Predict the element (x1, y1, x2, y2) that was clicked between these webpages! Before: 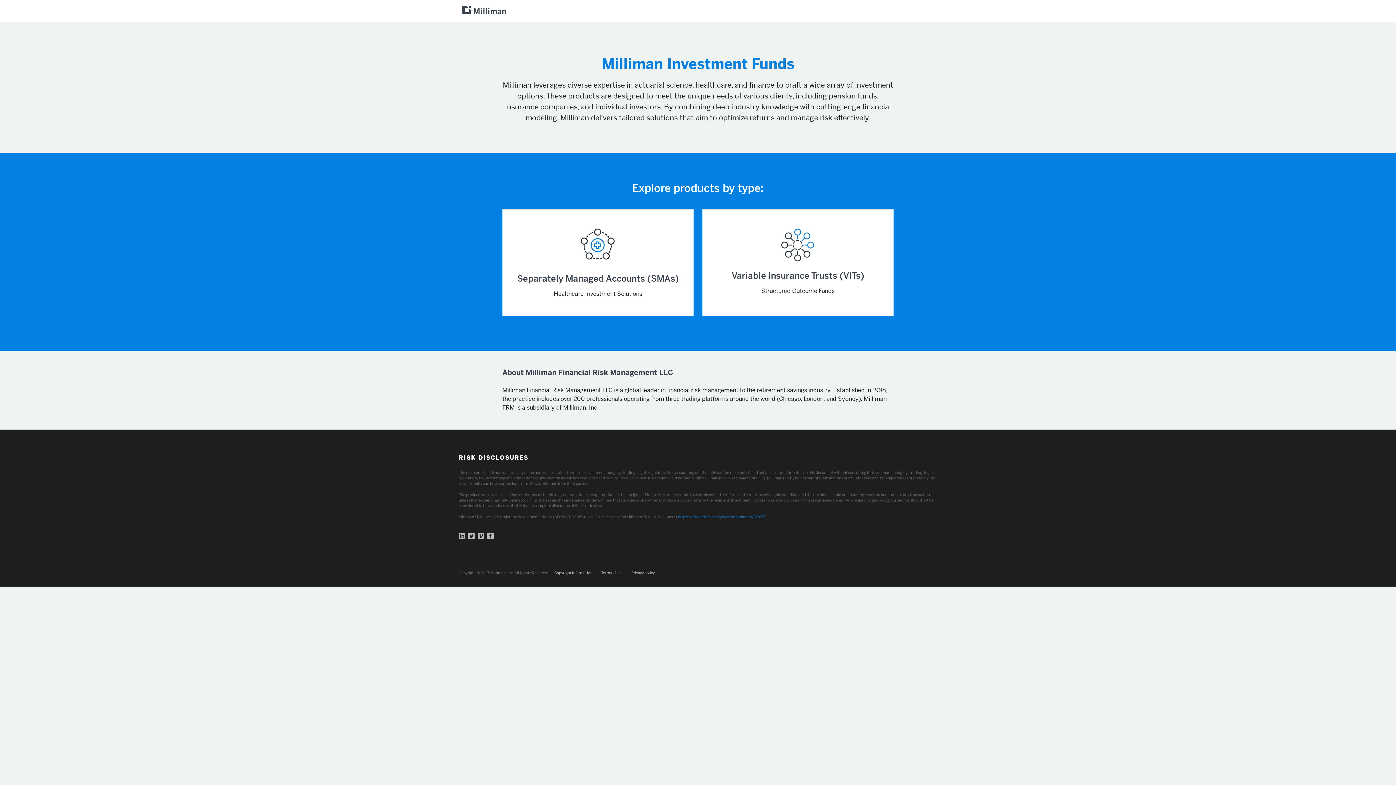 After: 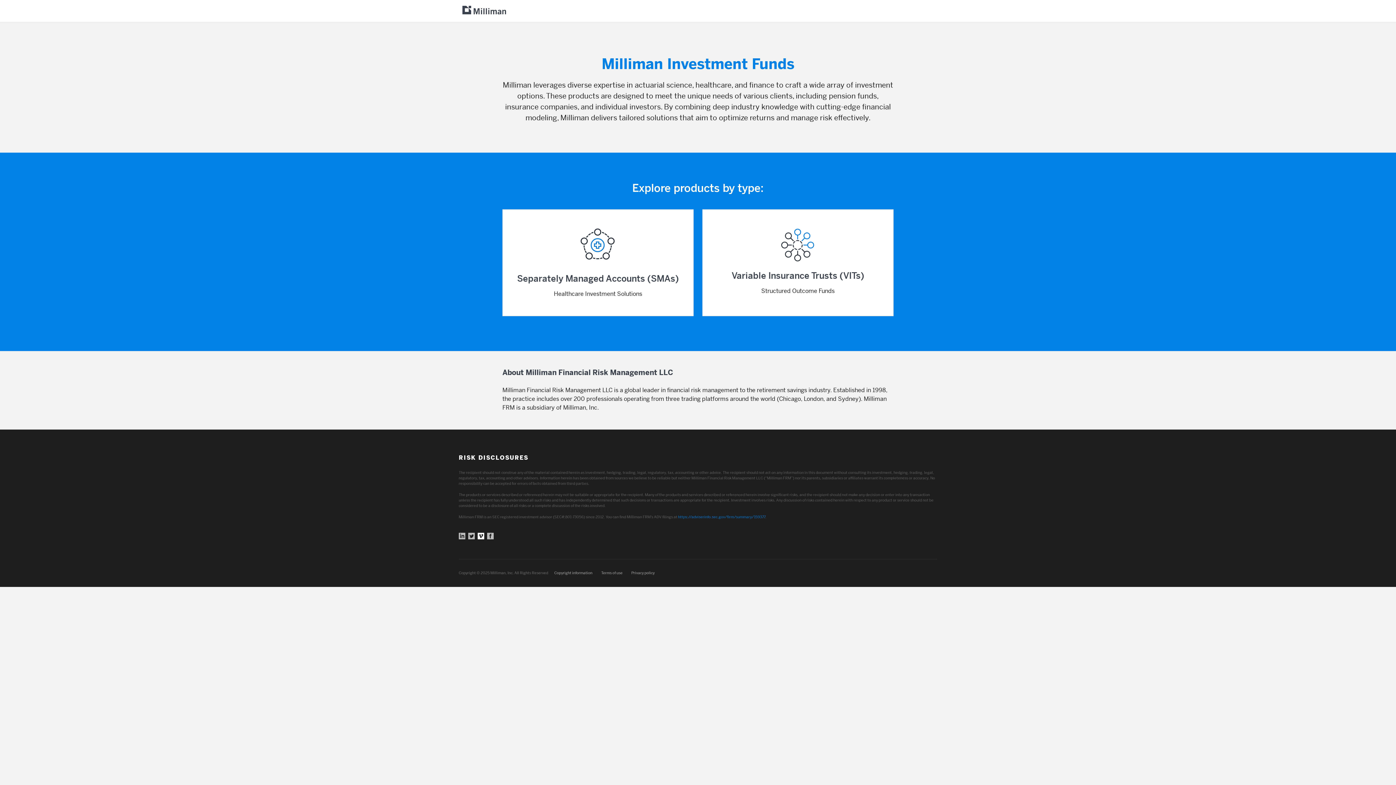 Action: bbox: (477, 534, 484, 541)